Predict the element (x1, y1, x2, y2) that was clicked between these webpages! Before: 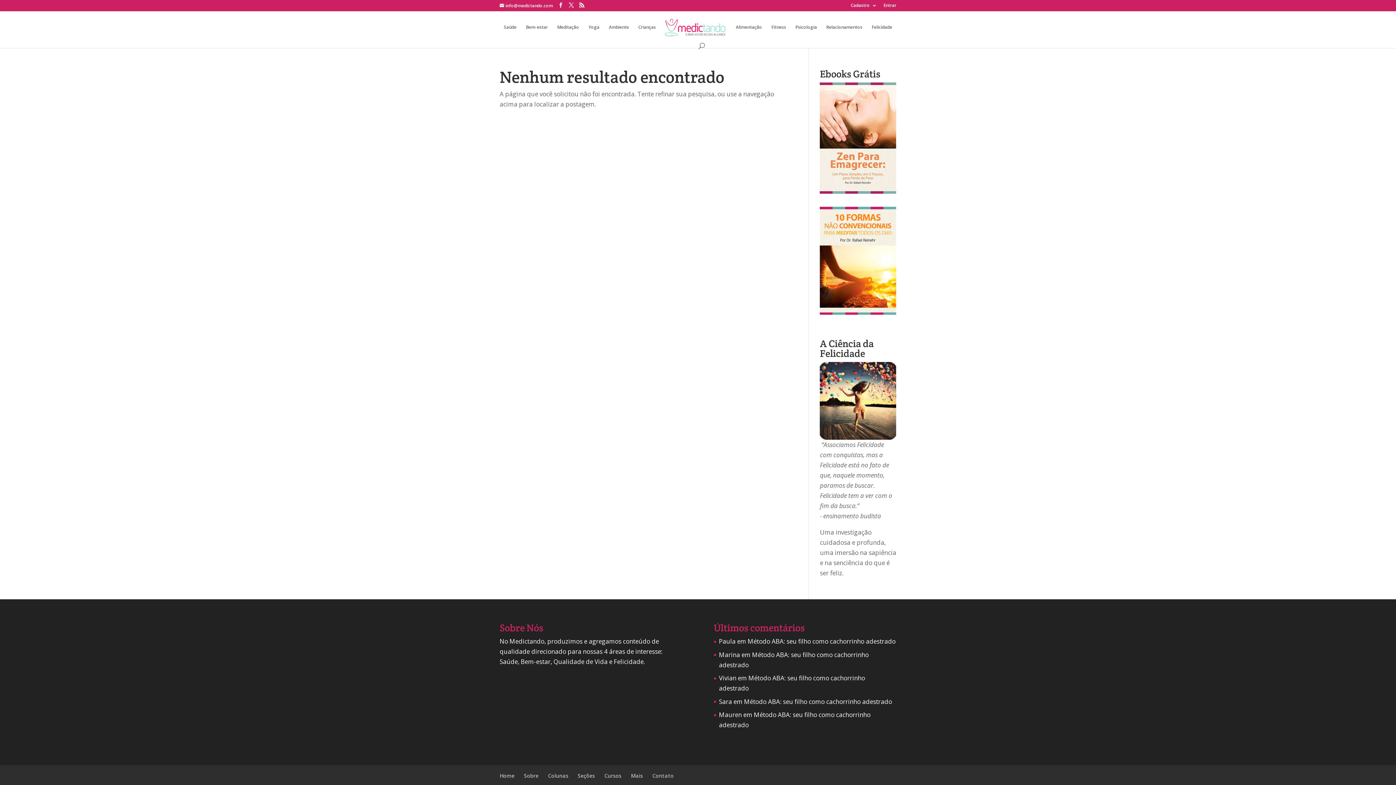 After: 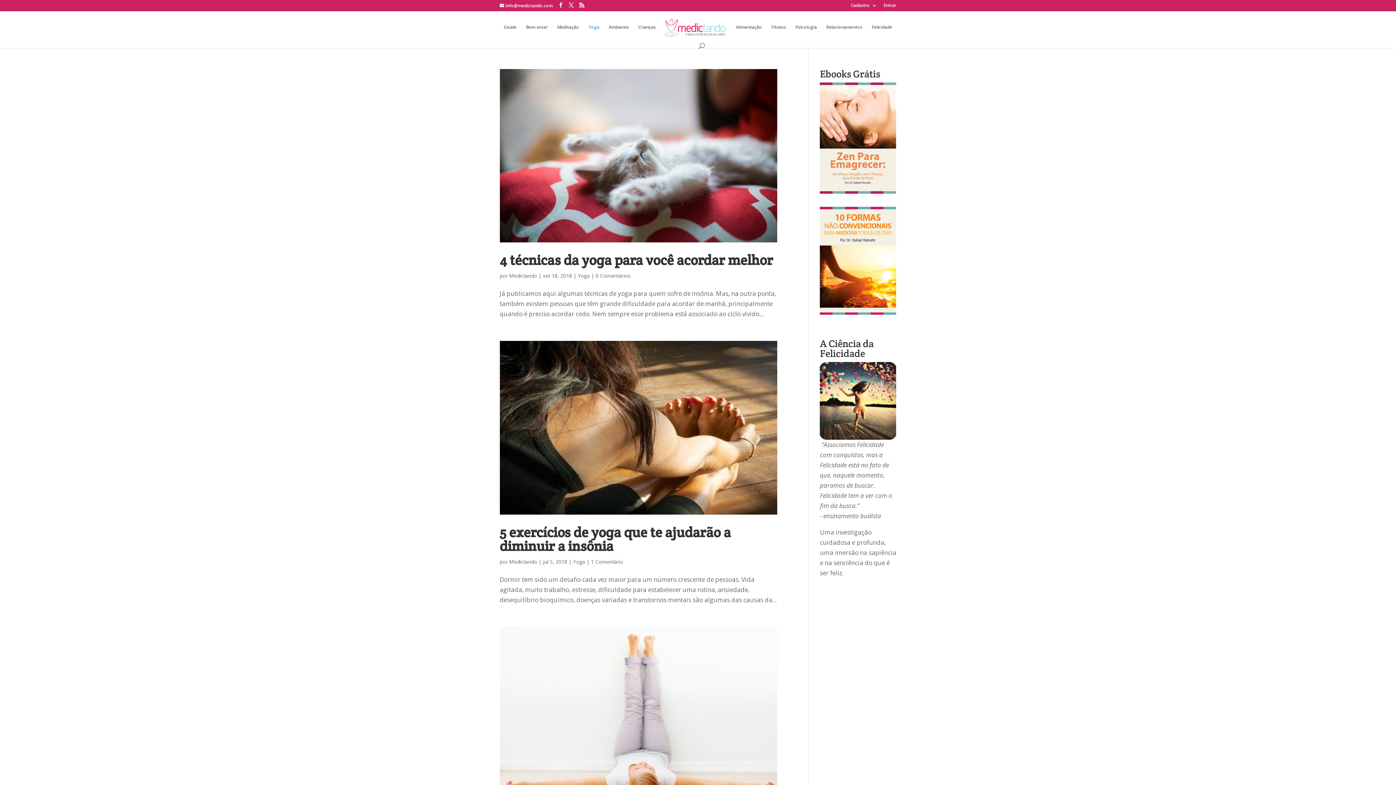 Action: bbox: (588, 24, 599, 41) label: Yoga